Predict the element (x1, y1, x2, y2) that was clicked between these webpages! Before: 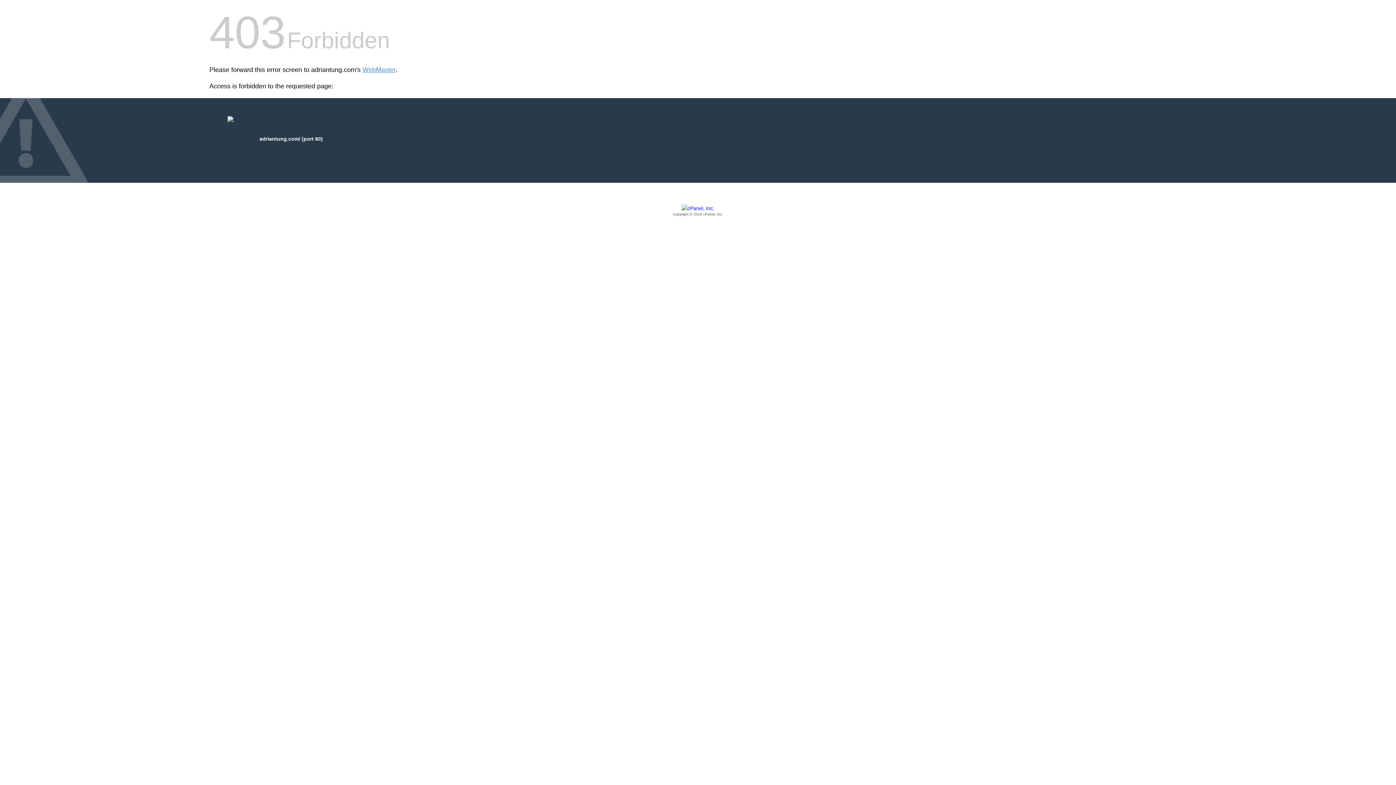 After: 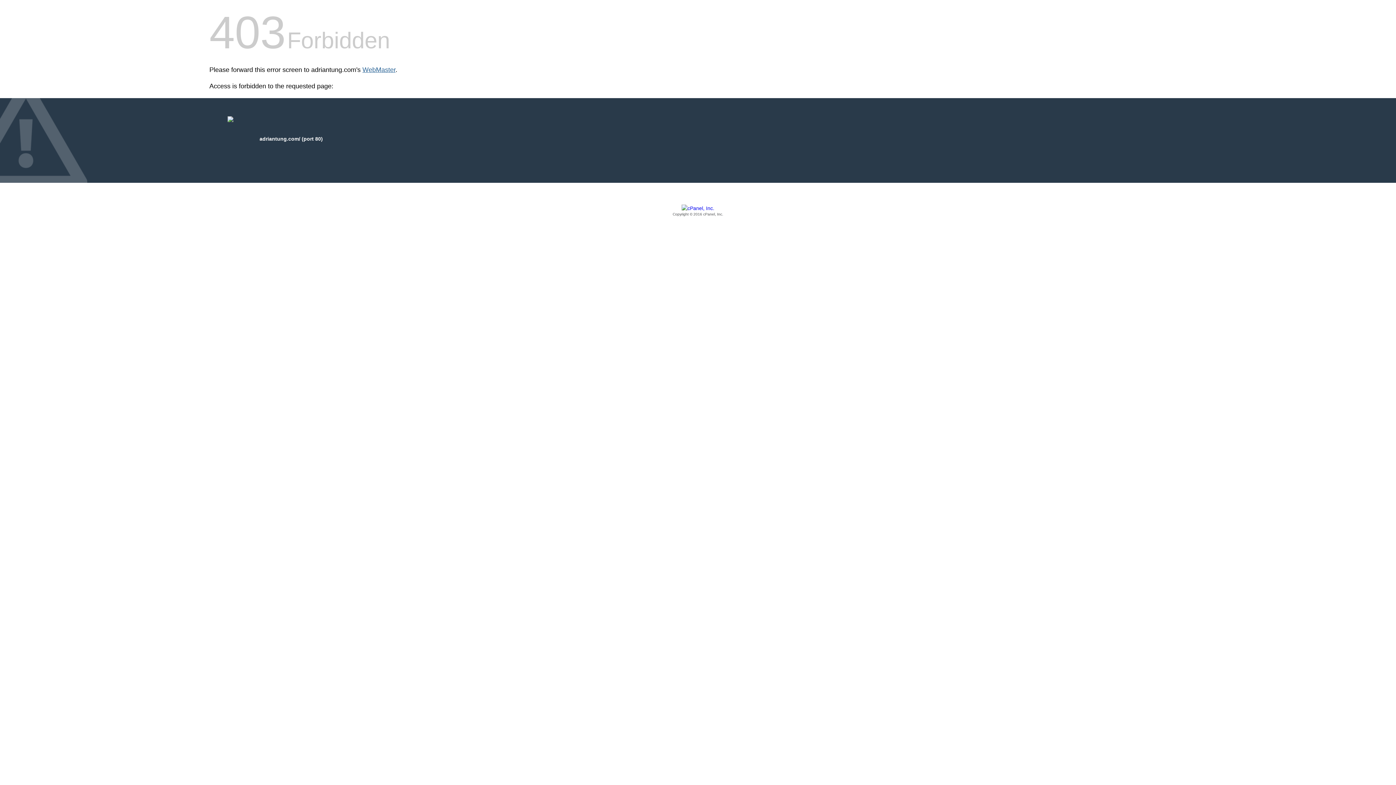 Action: label: WebMaster bbox: (362, 66, 395, 73)